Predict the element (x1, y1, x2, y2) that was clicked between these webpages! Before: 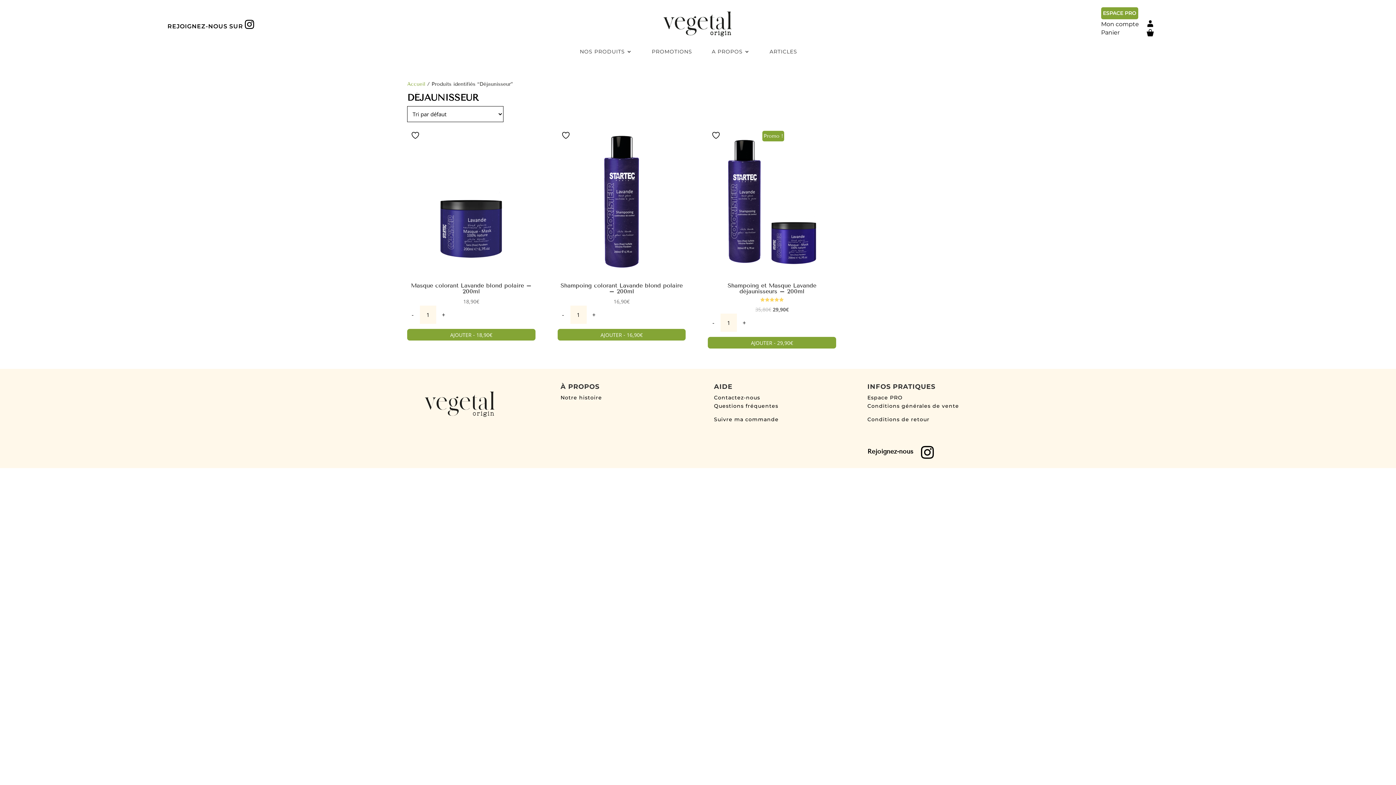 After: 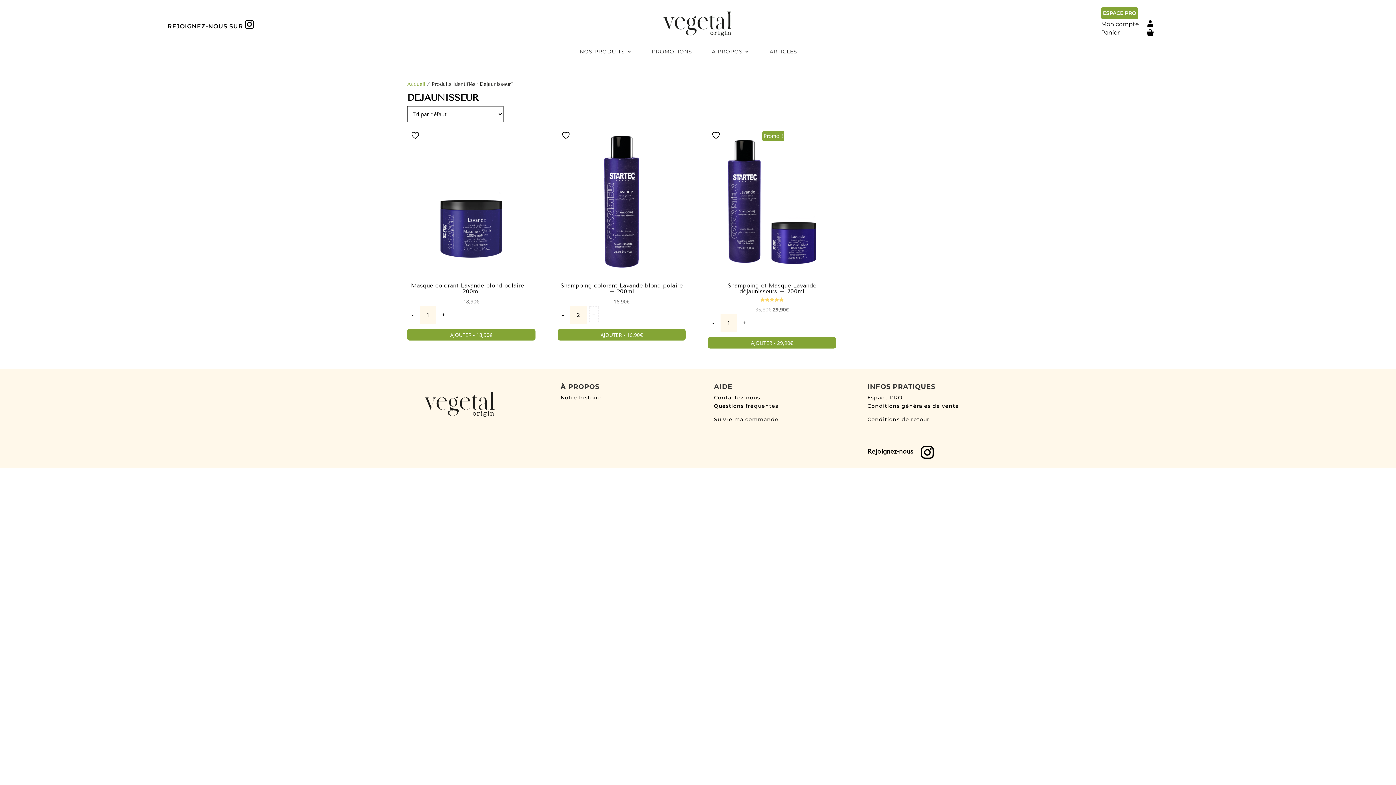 Action: label: + bbox: (588, 305, 599, 324)